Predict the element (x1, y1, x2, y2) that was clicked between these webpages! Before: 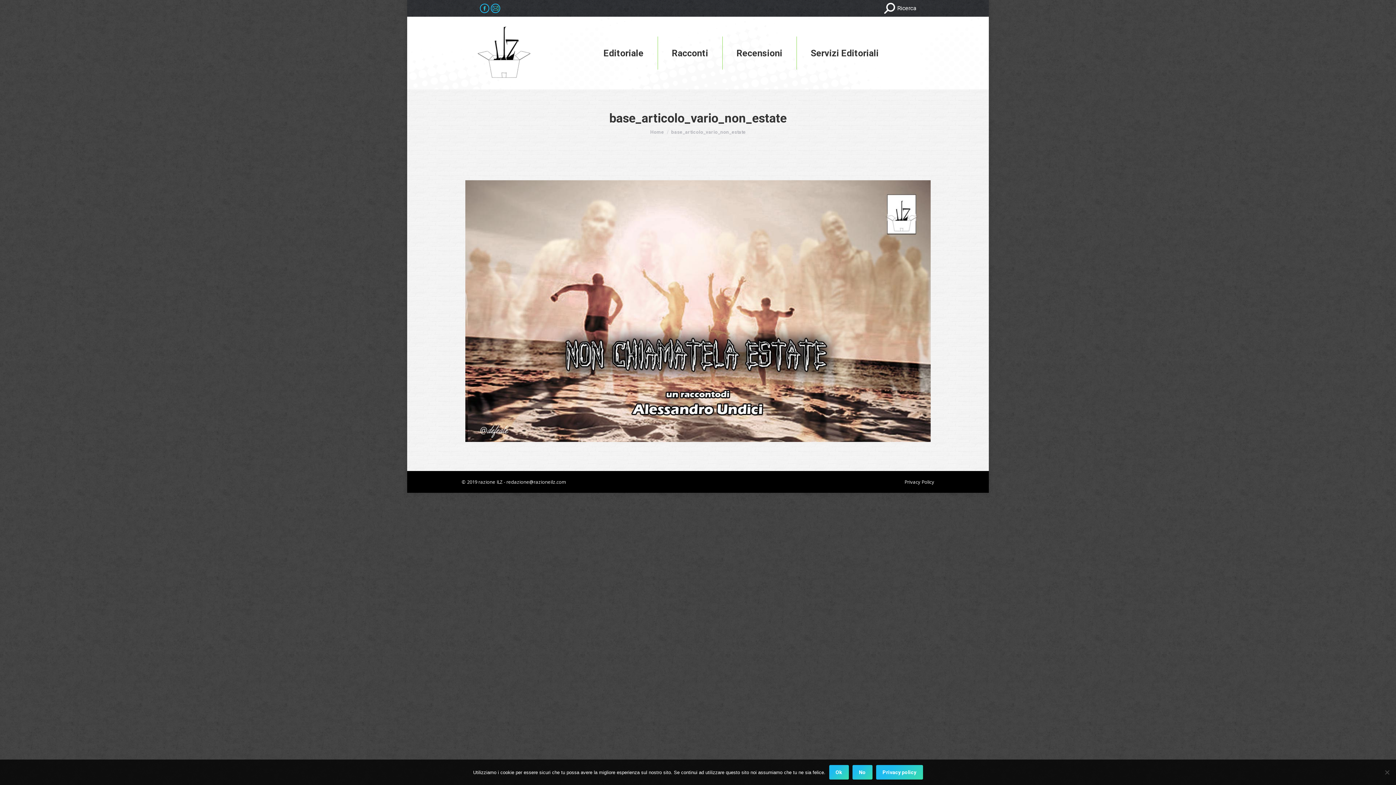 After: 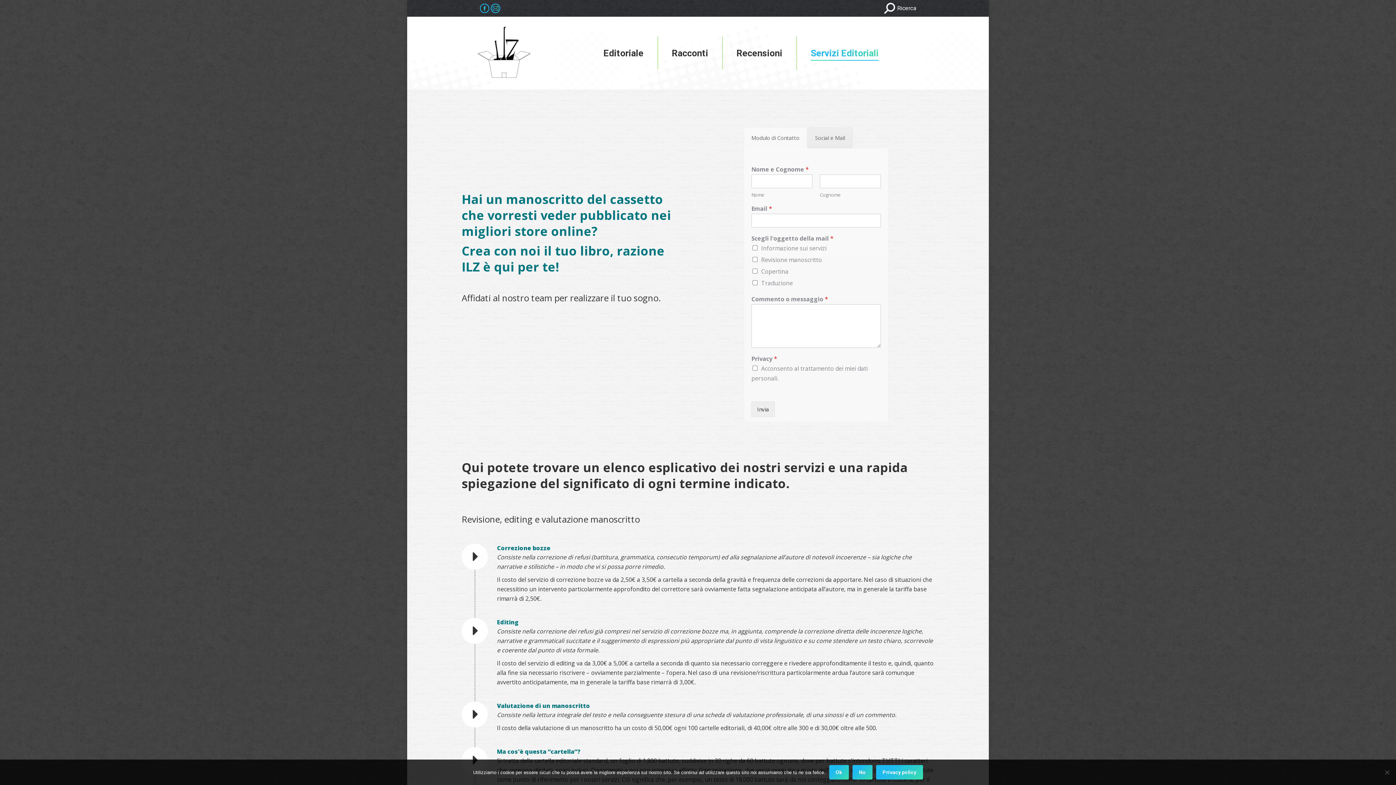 Action: label: Servizi Editoriali bbox: (809, 23, 880, 82)